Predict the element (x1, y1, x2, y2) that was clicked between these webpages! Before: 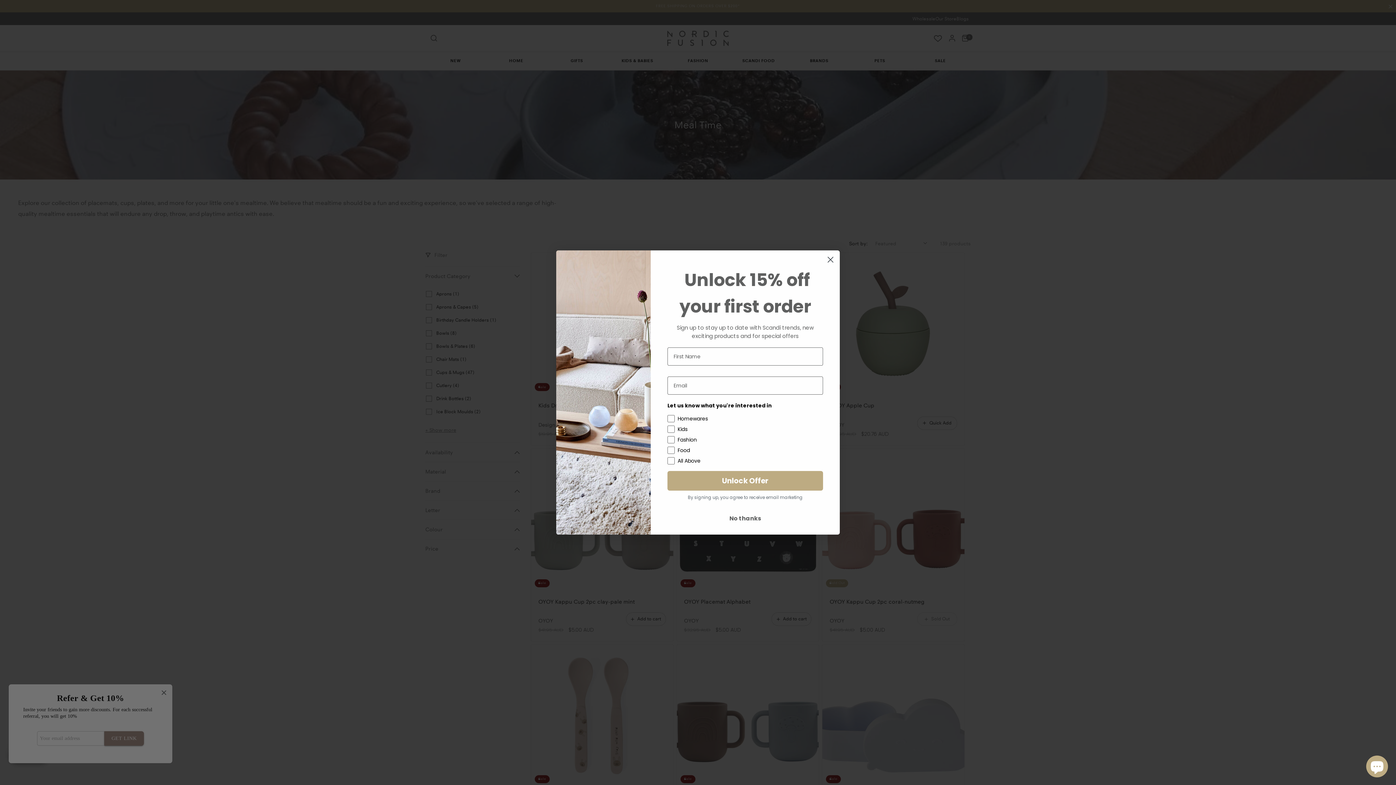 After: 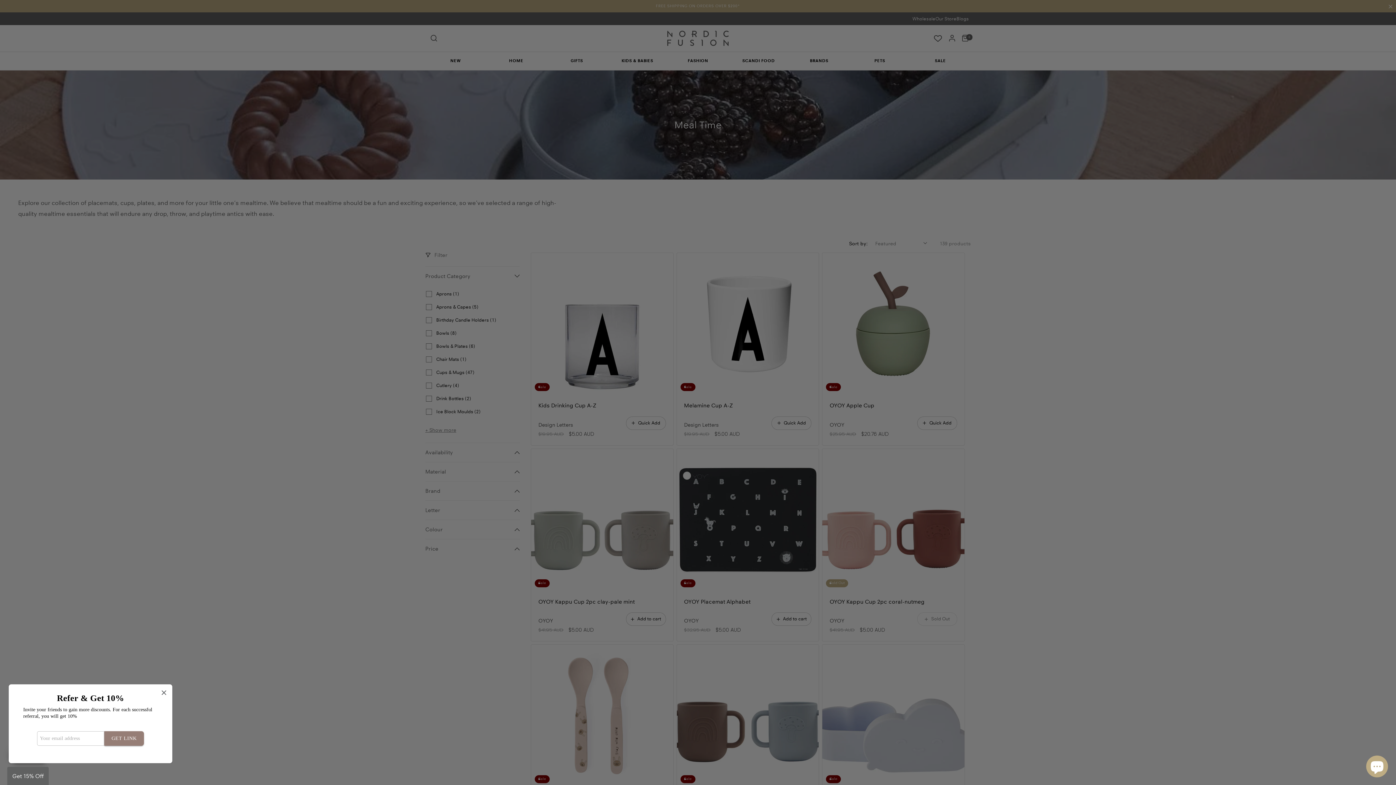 Action: bbox: (824, 264, 837, 277) label: Close dialog